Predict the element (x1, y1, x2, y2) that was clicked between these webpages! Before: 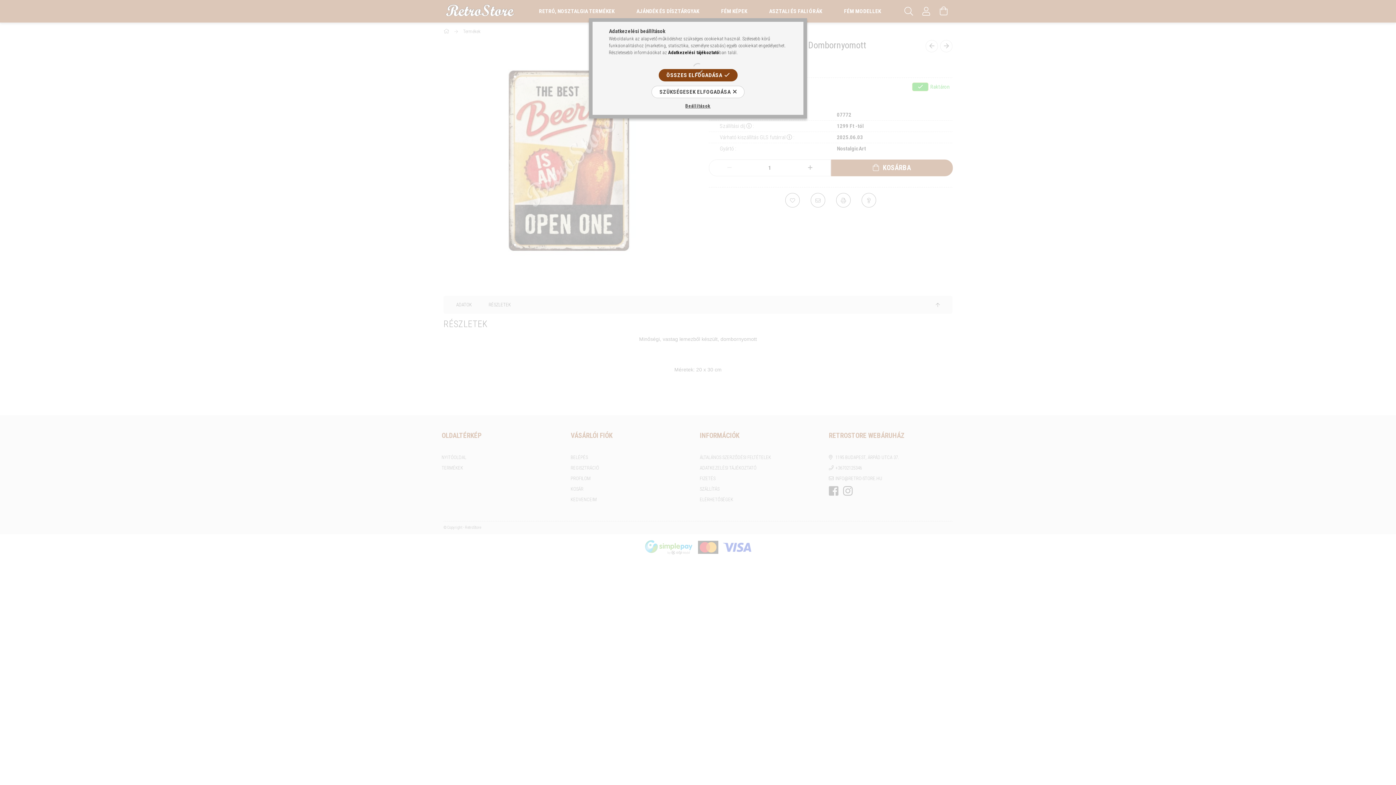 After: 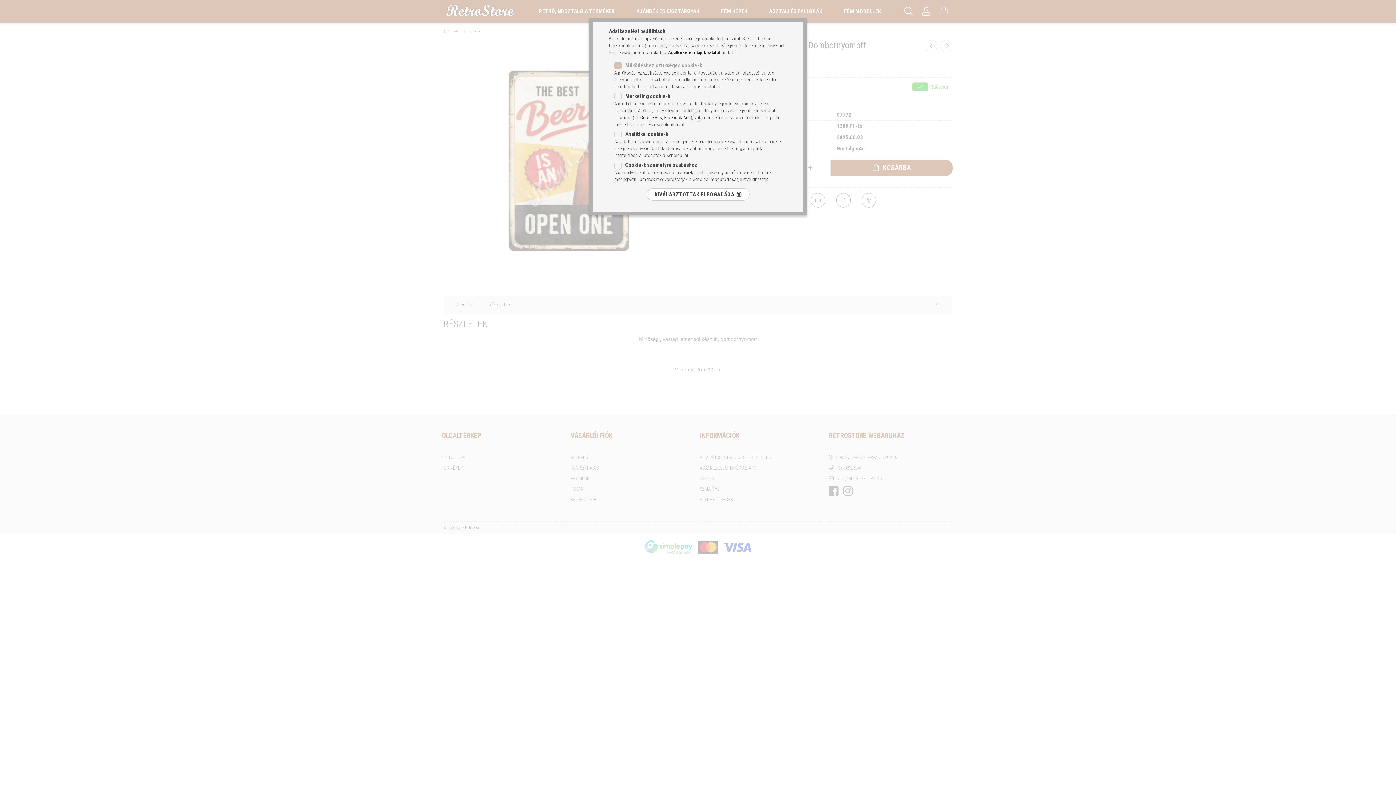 Action: bbox: (685, 102, 710, 109) label: Beállítások